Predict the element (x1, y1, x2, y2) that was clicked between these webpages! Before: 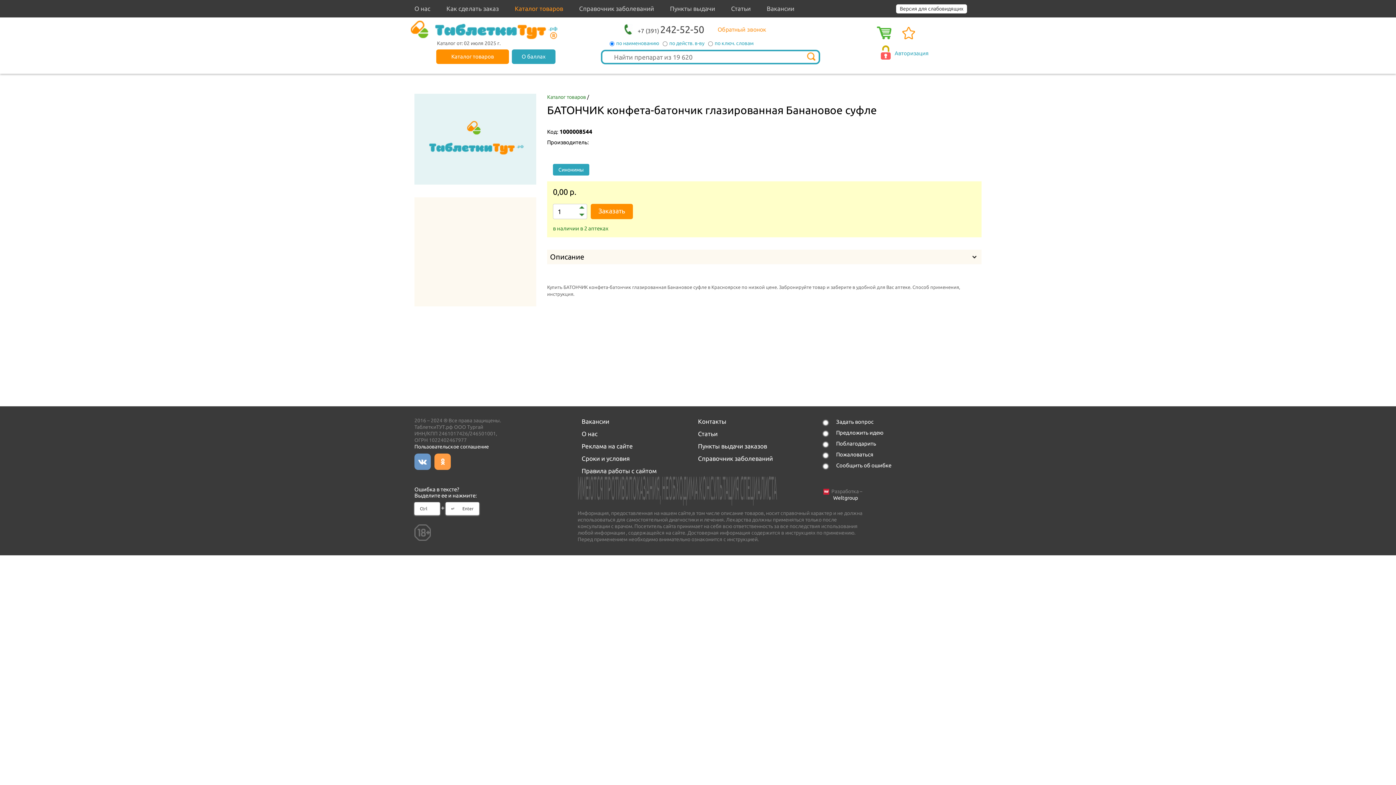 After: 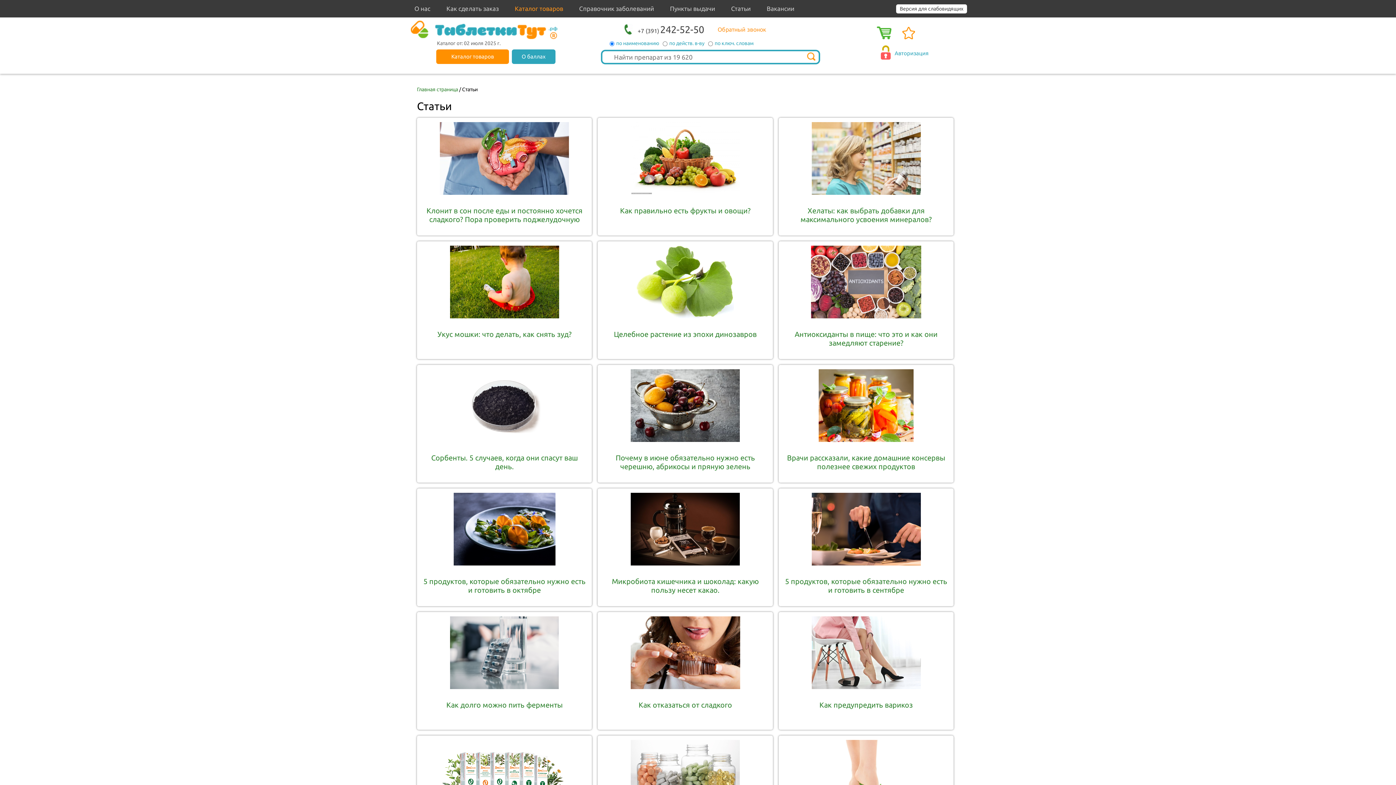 Action: bbox: (724, 0, 758, 17) label: Статьи